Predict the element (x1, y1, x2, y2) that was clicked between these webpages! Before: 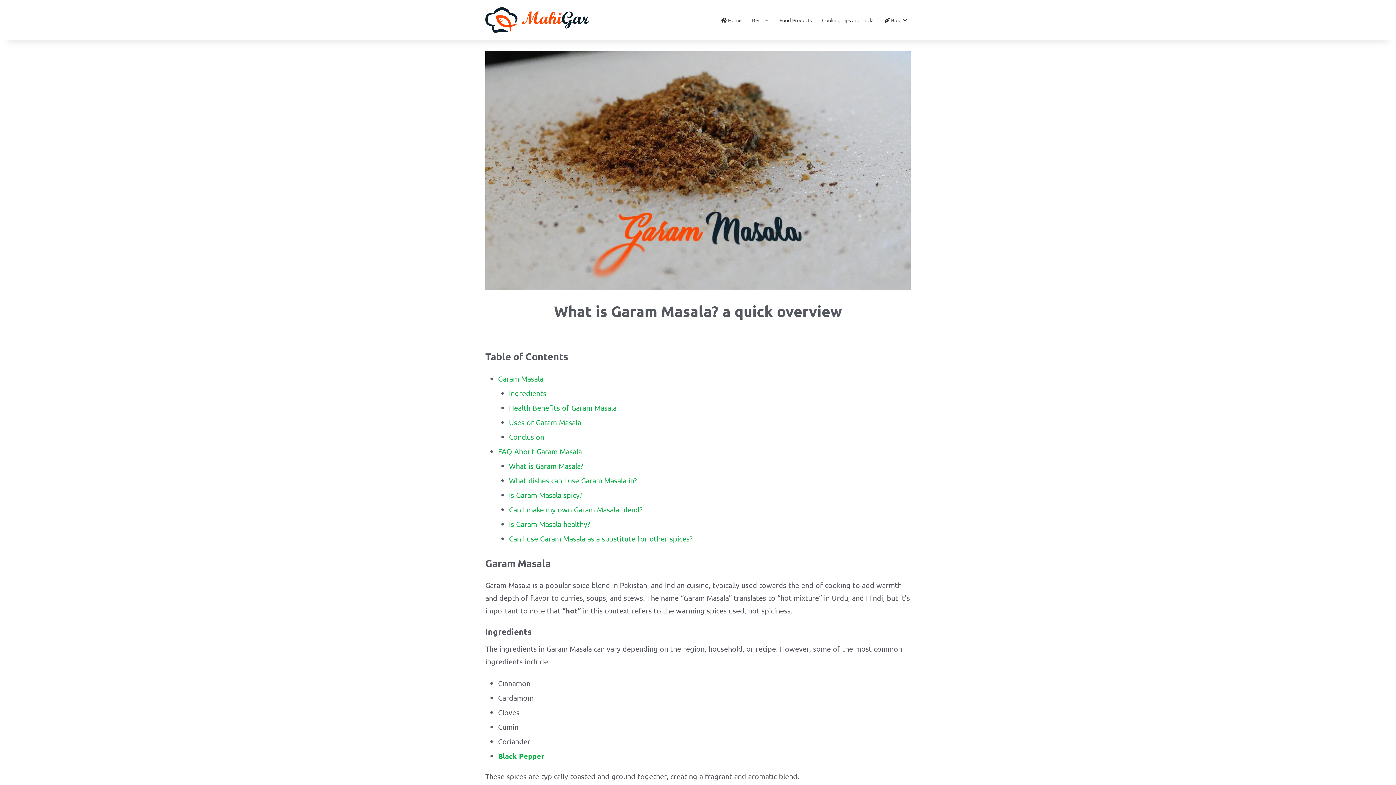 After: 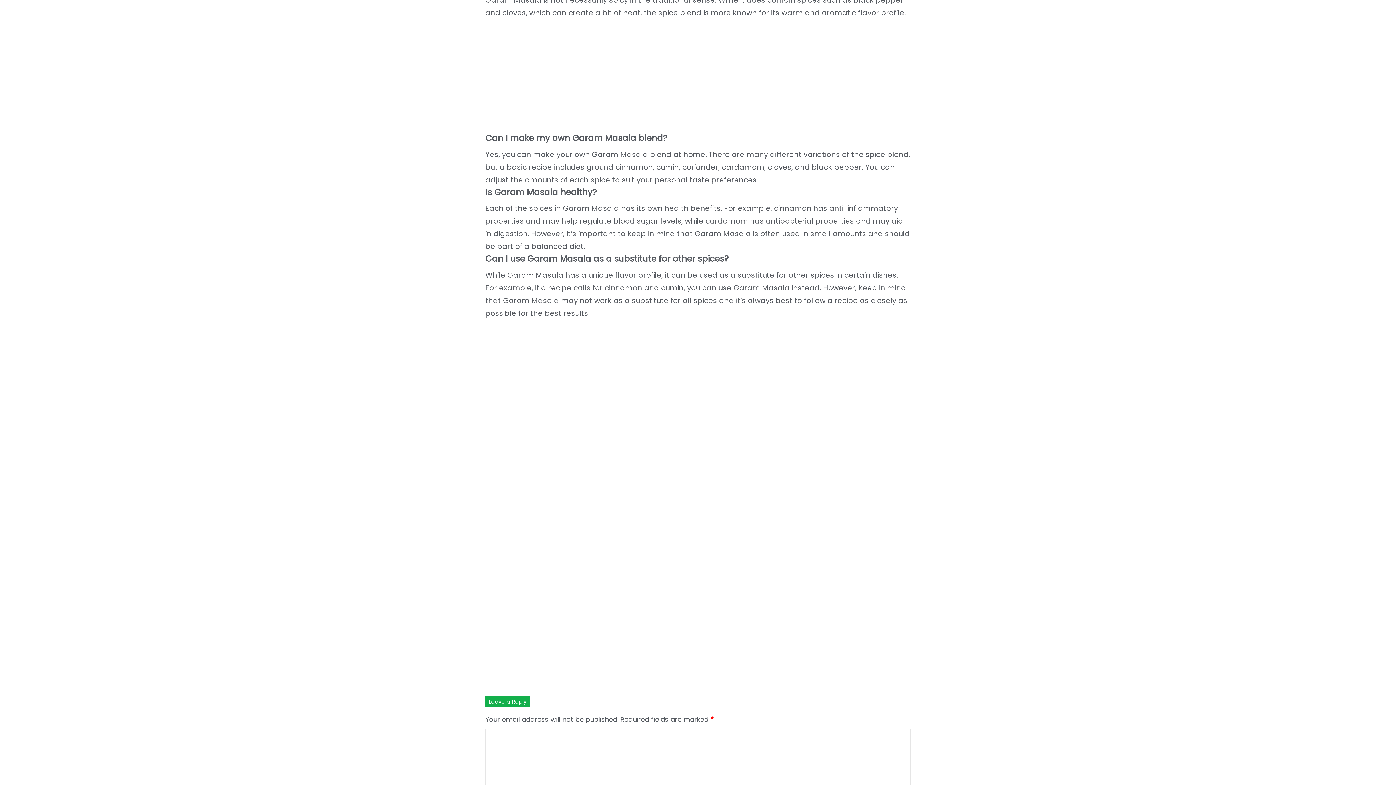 Action: bbox: (509, 504, 642, 514) label: Can I make my own Garam Masala blend?